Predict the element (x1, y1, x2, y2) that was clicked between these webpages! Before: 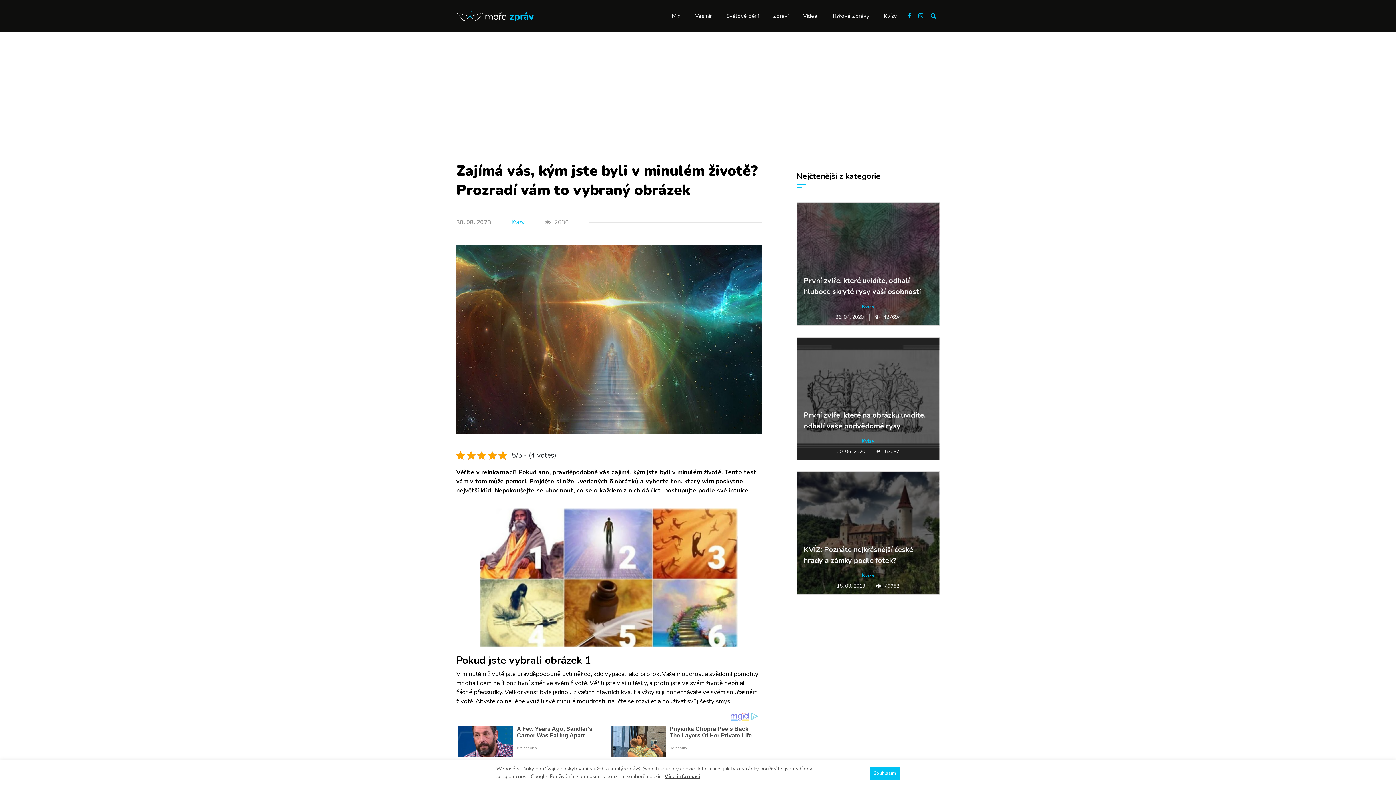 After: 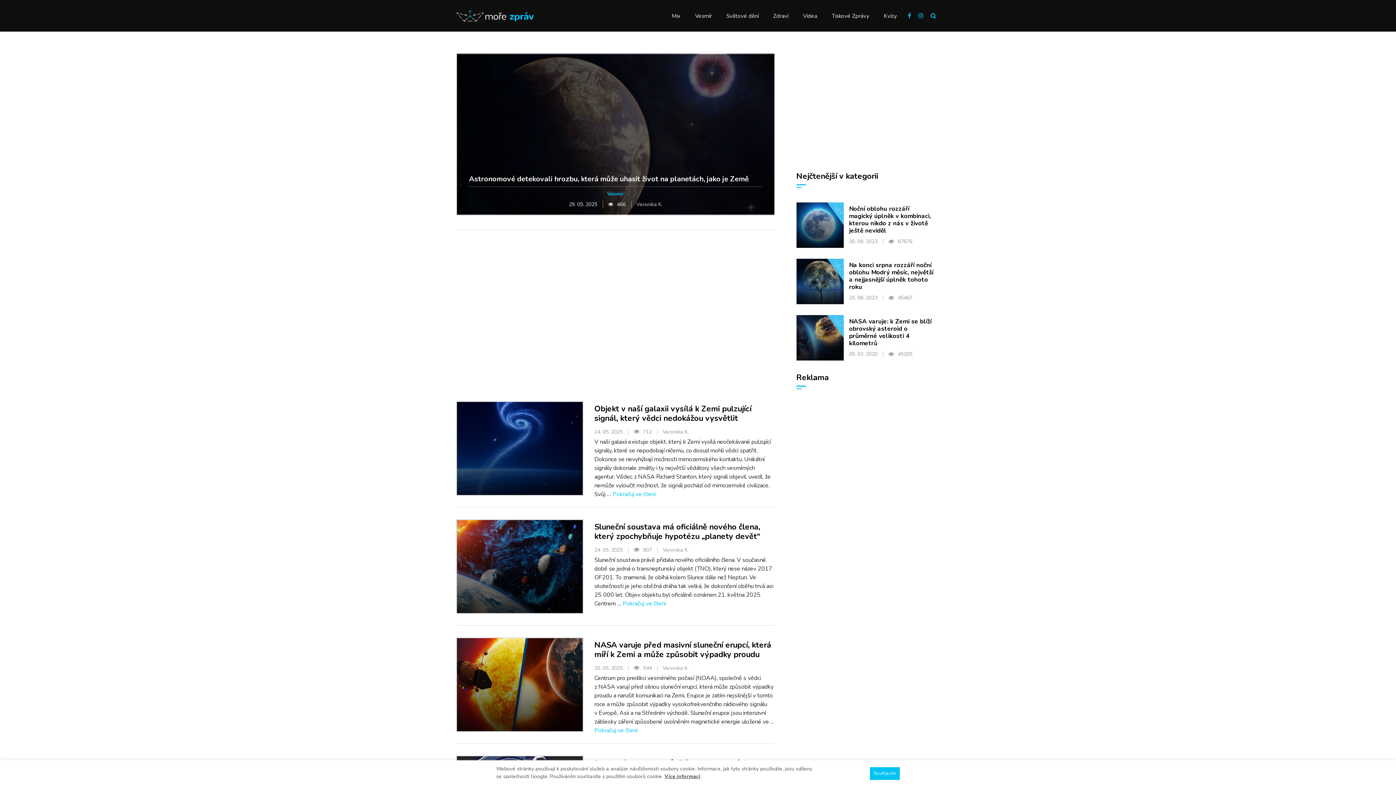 Action: label: Vesmír bbox: (688, 7, 719, 23)